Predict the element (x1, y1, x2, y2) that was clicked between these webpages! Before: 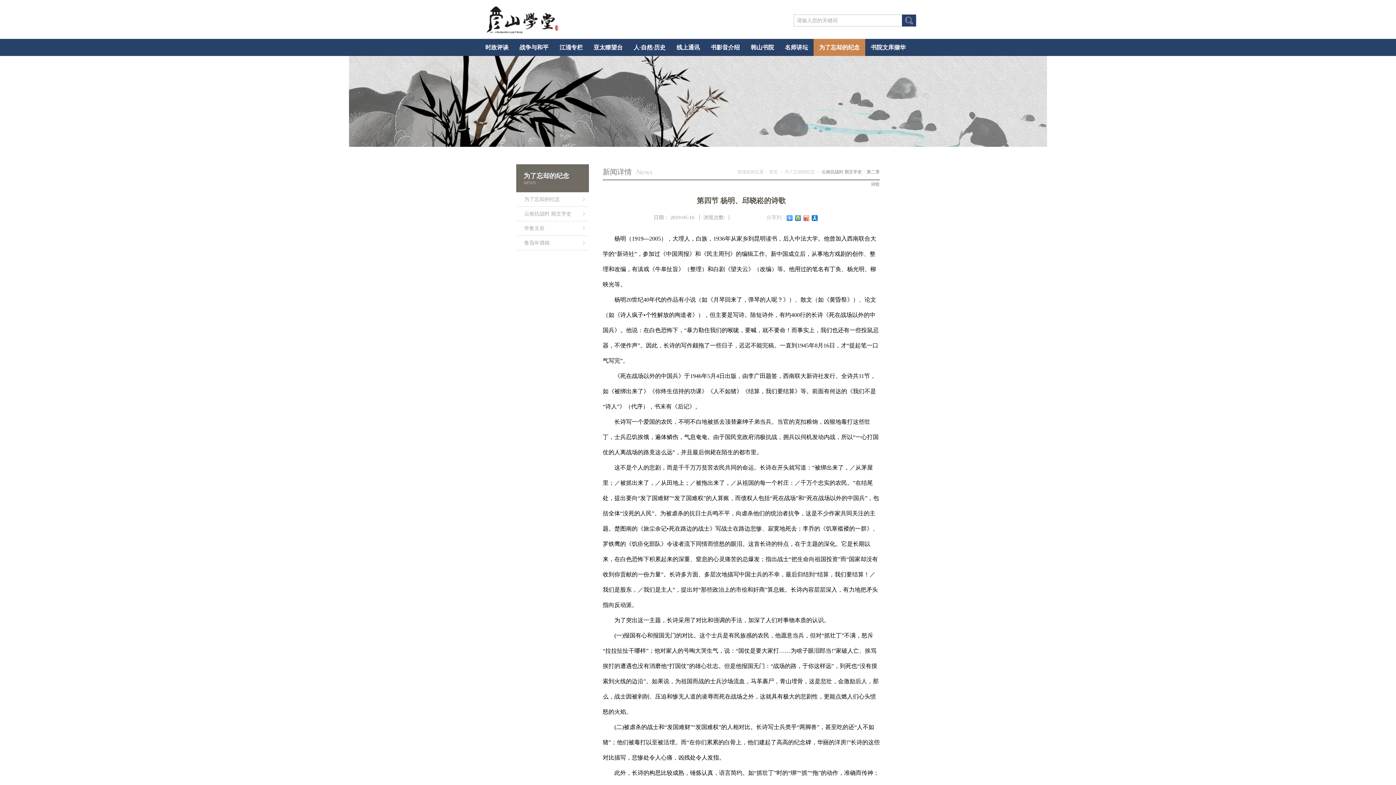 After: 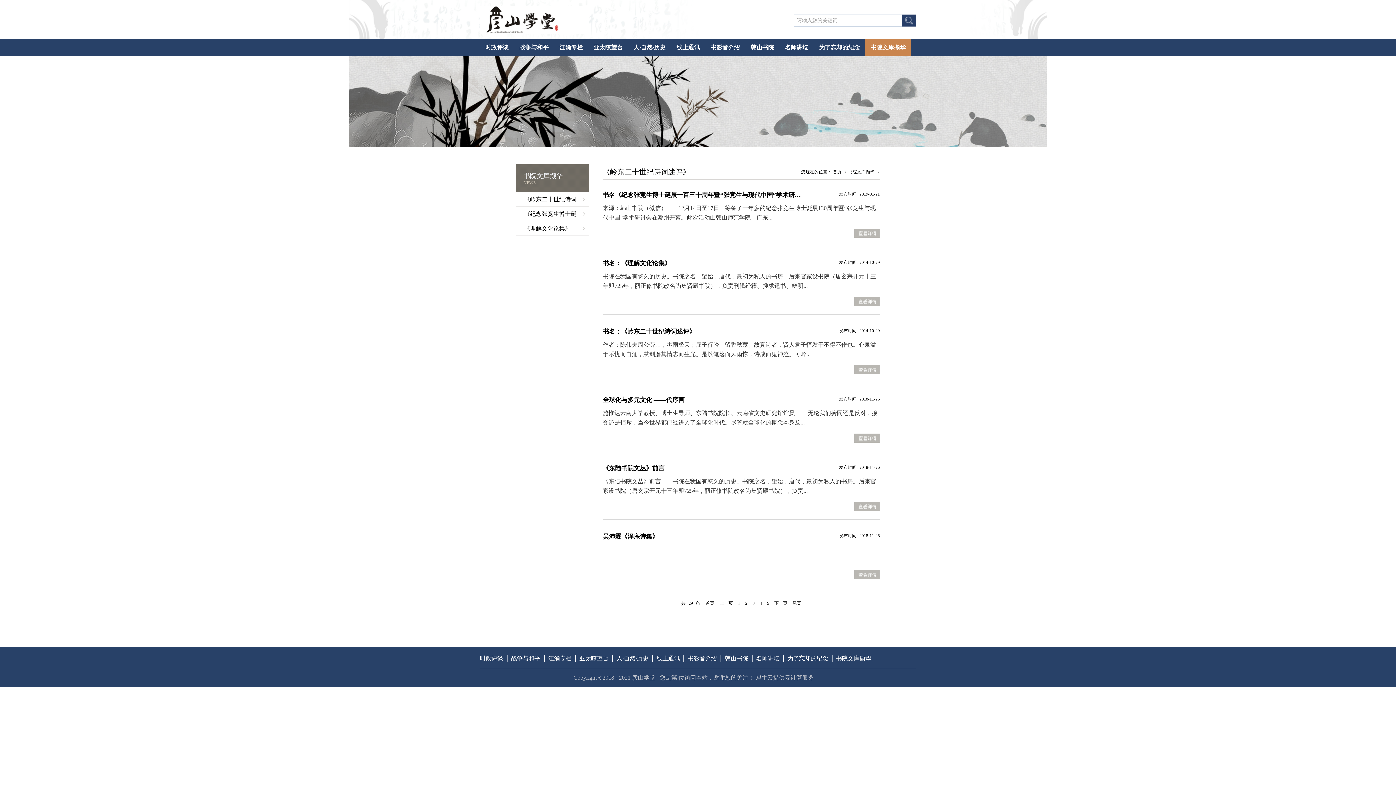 Action: bbox: (865, 38, 911, 56) label: 书院文库撷华